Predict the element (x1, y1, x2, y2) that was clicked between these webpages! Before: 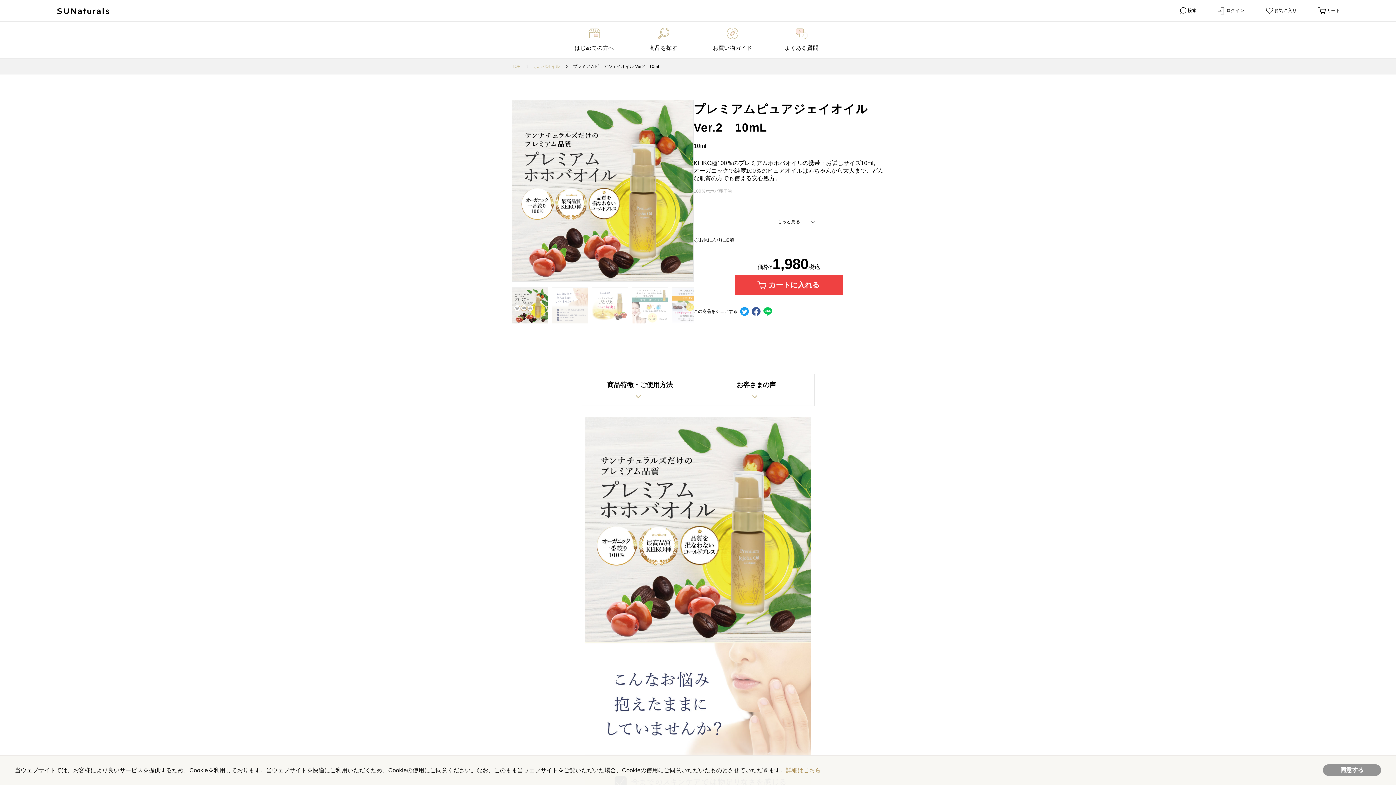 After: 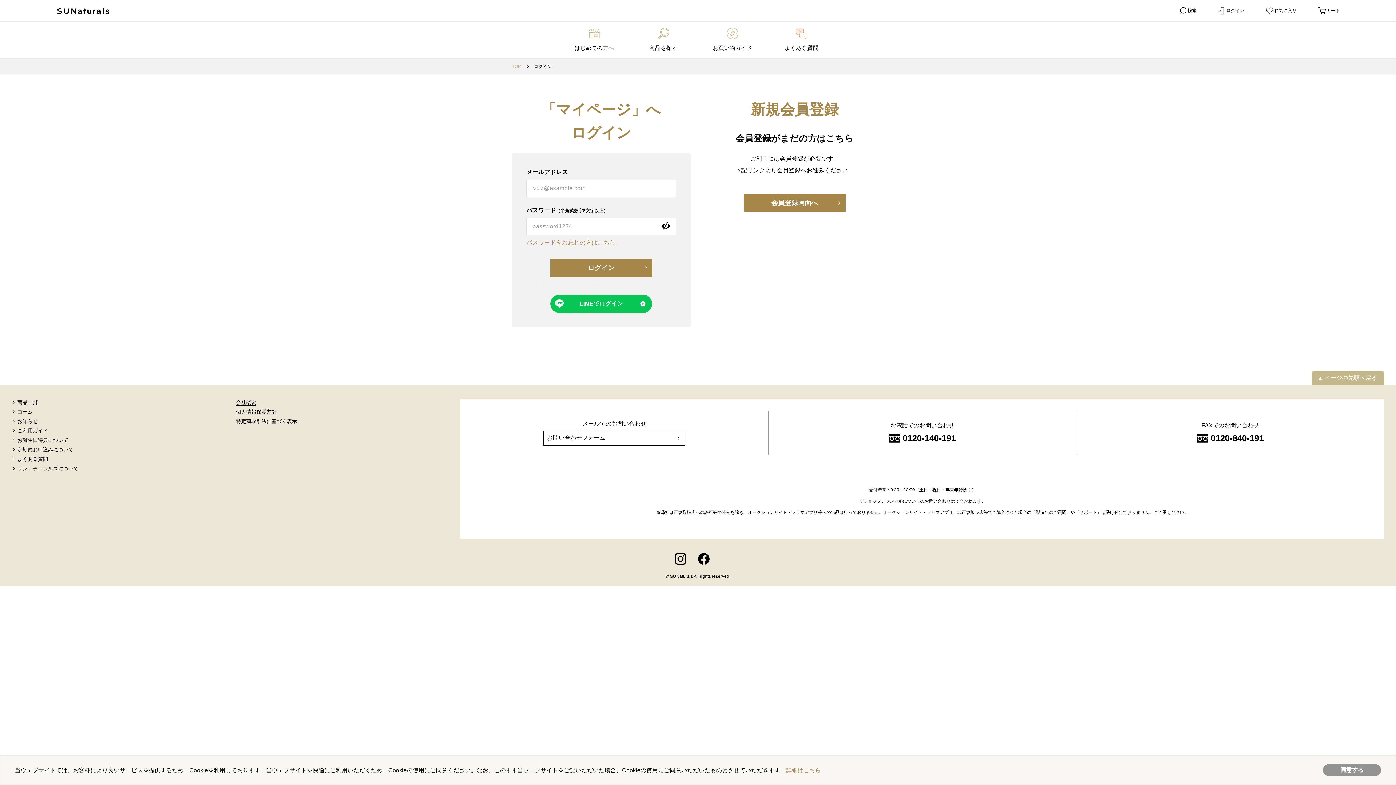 Action: label: ログイン bbox: (1226, 8, 1244, 13)